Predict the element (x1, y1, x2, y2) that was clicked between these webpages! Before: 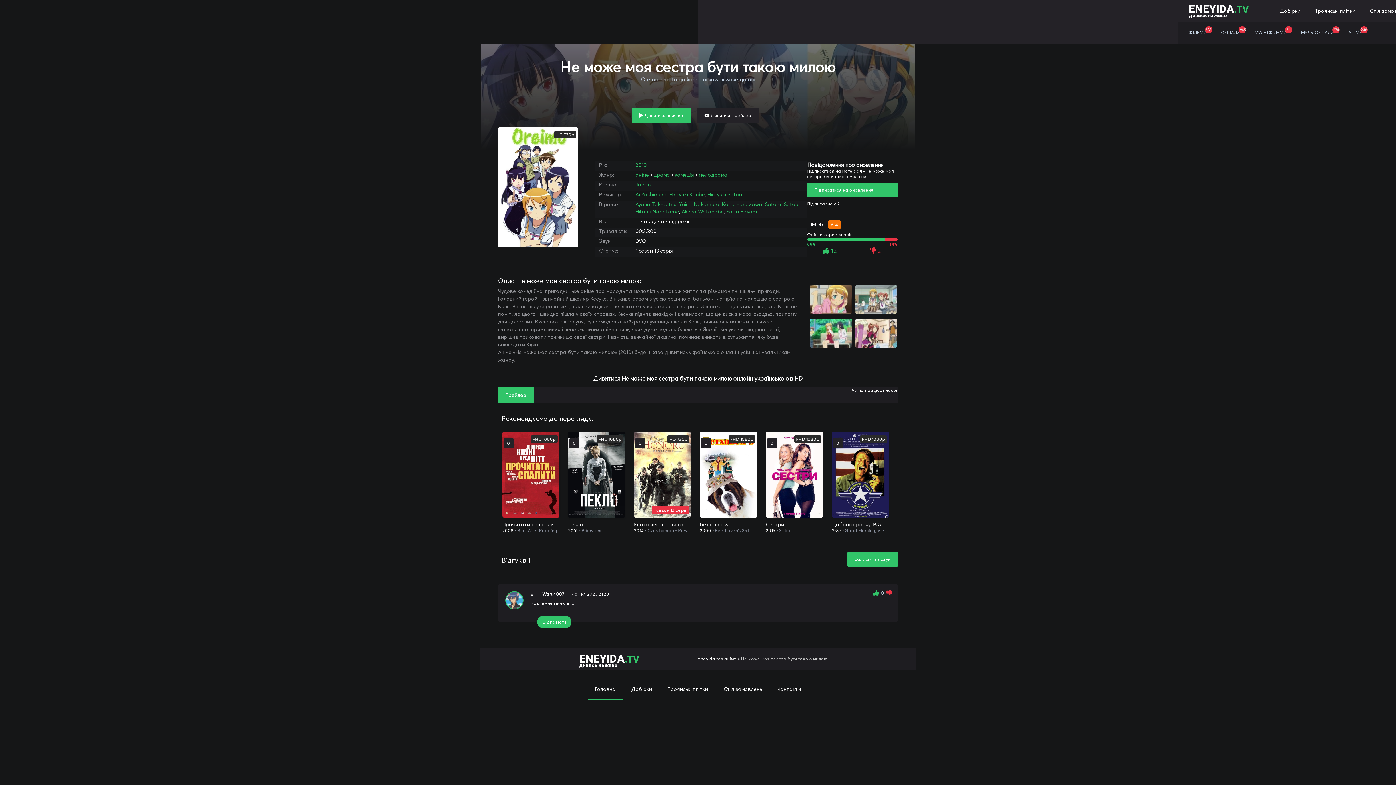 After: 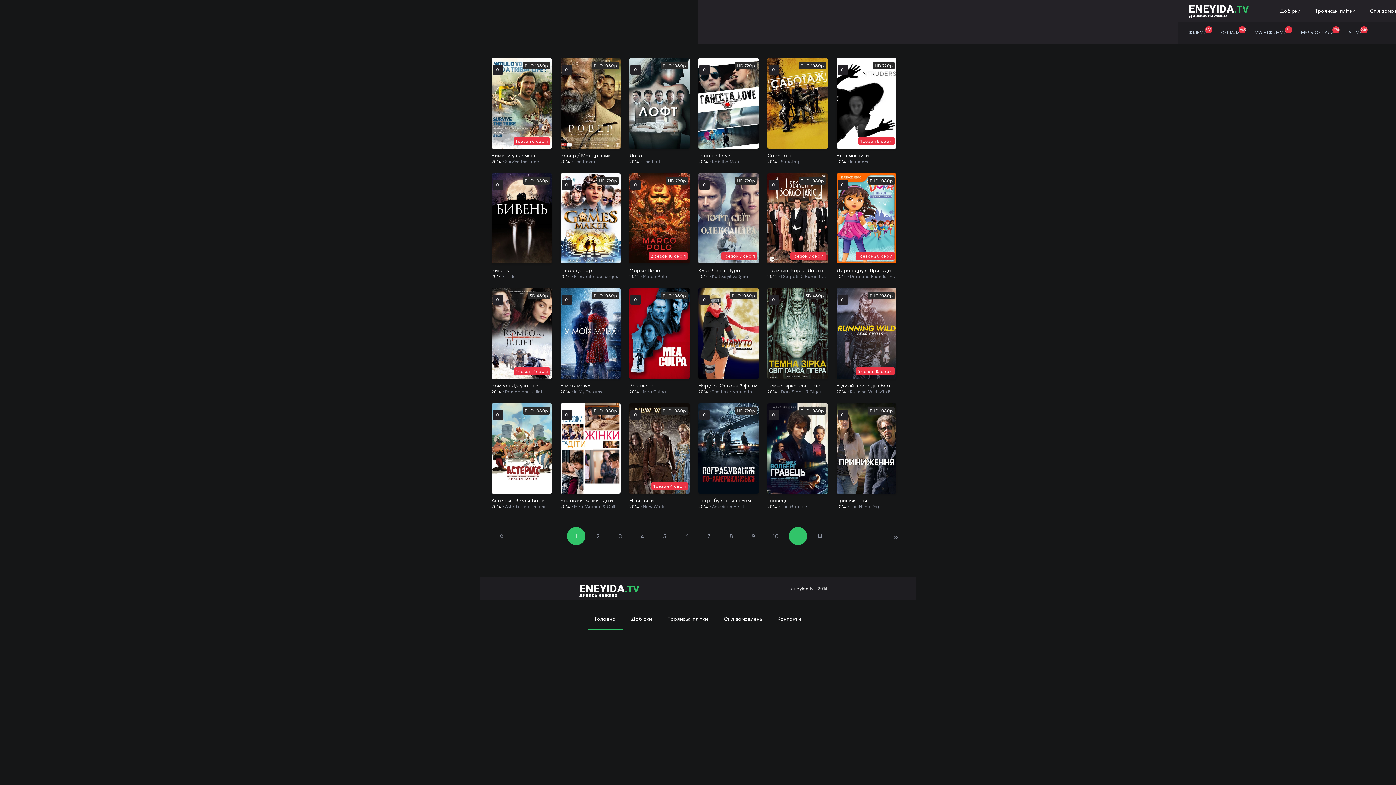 Action: label: 2014 bbox: (634, 527, 644, 533)